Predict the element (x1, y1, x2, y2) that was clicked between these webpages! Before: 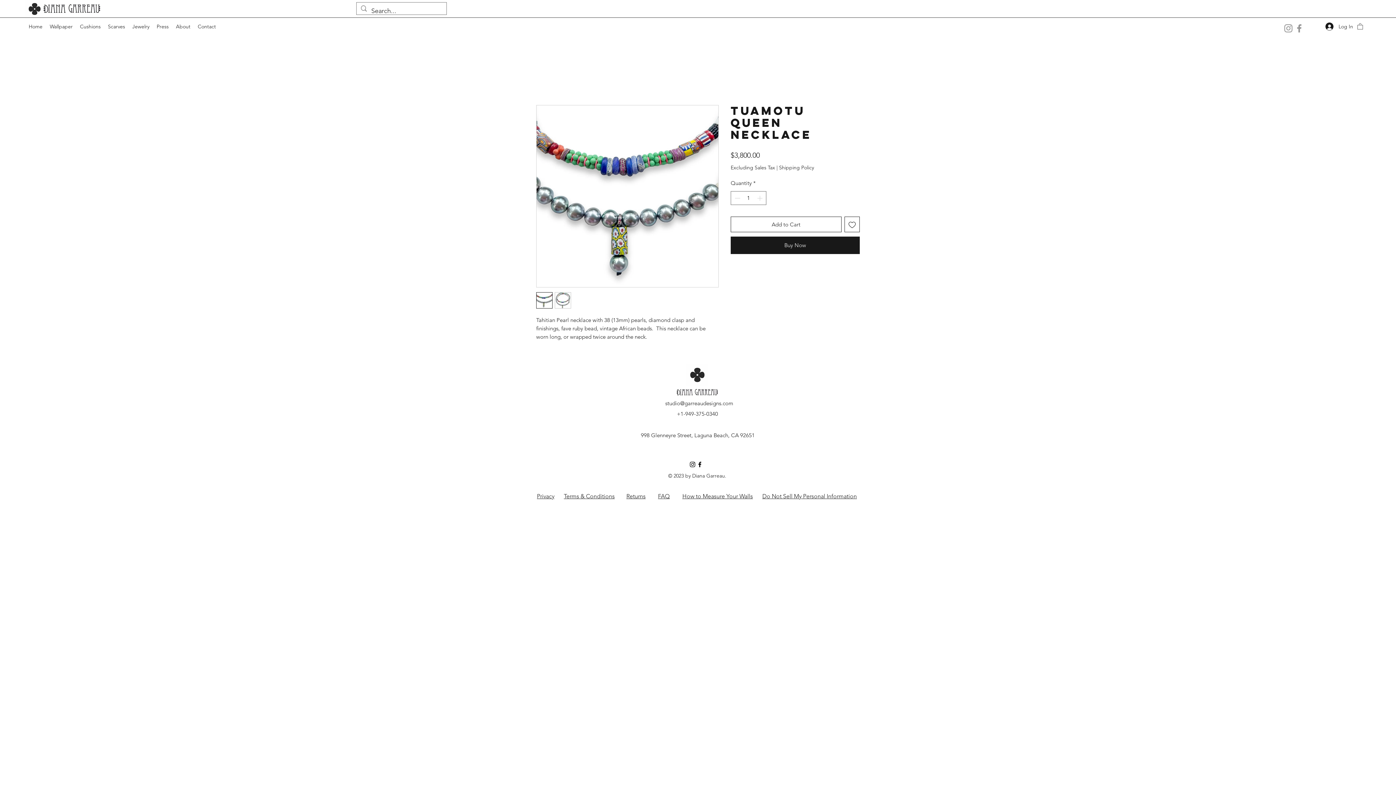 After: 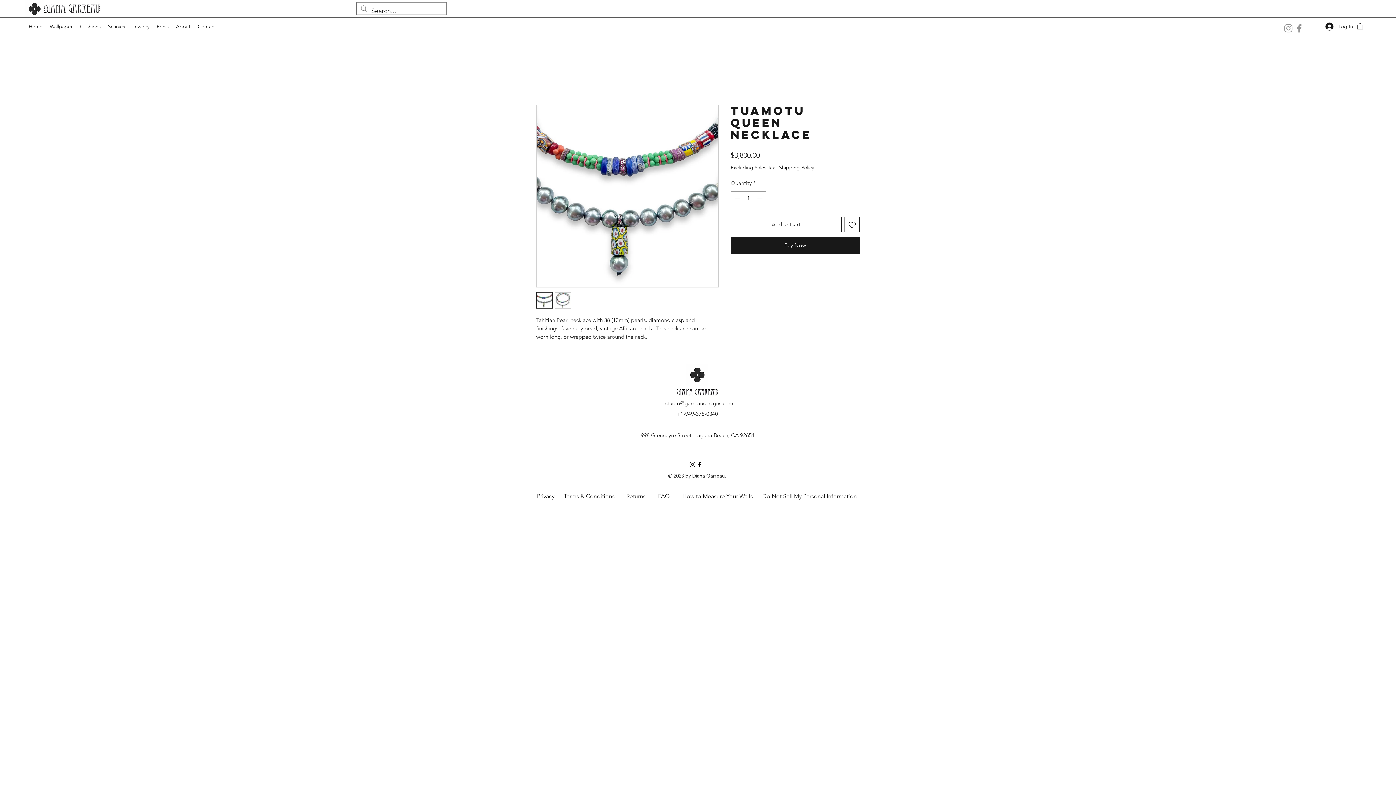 Action: bbox: (696, 461, 703, 468) label: facebook